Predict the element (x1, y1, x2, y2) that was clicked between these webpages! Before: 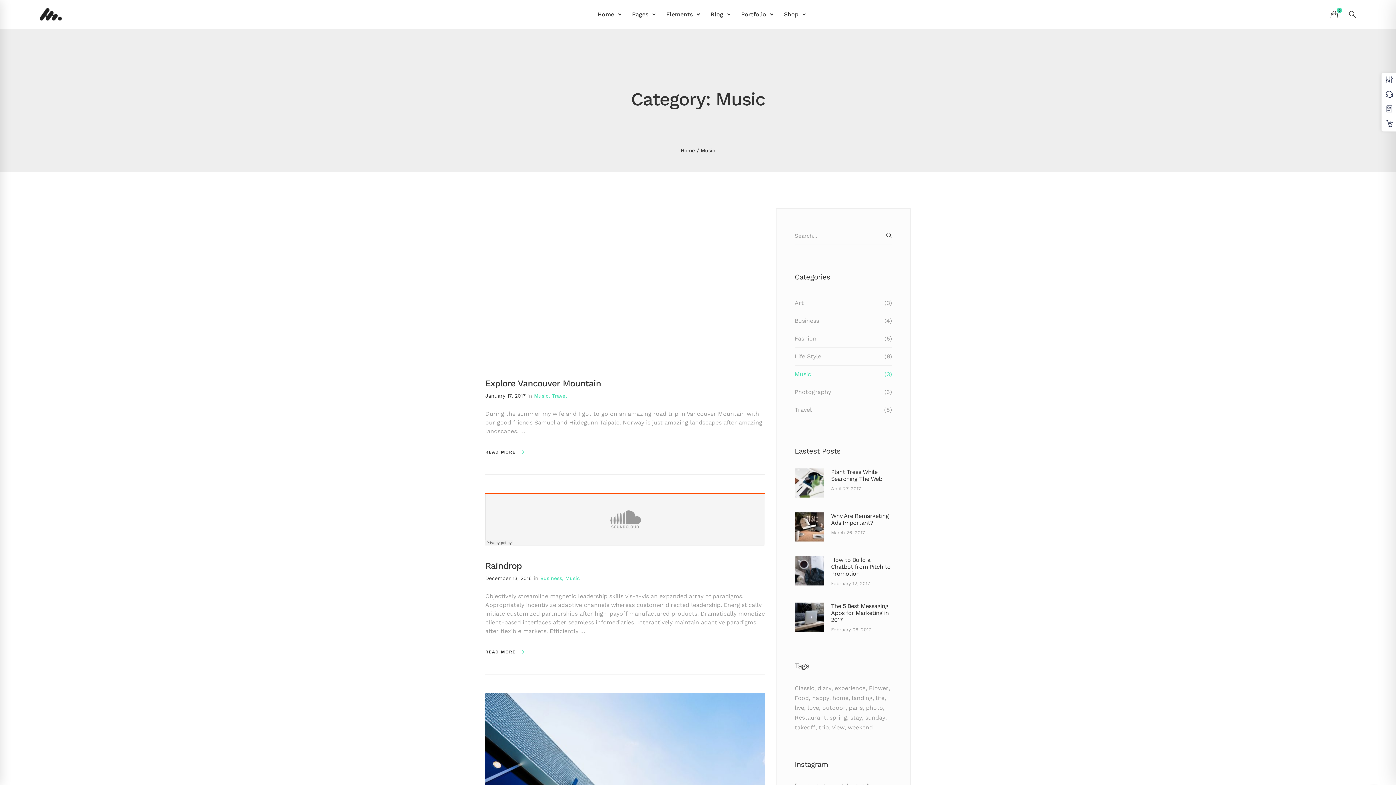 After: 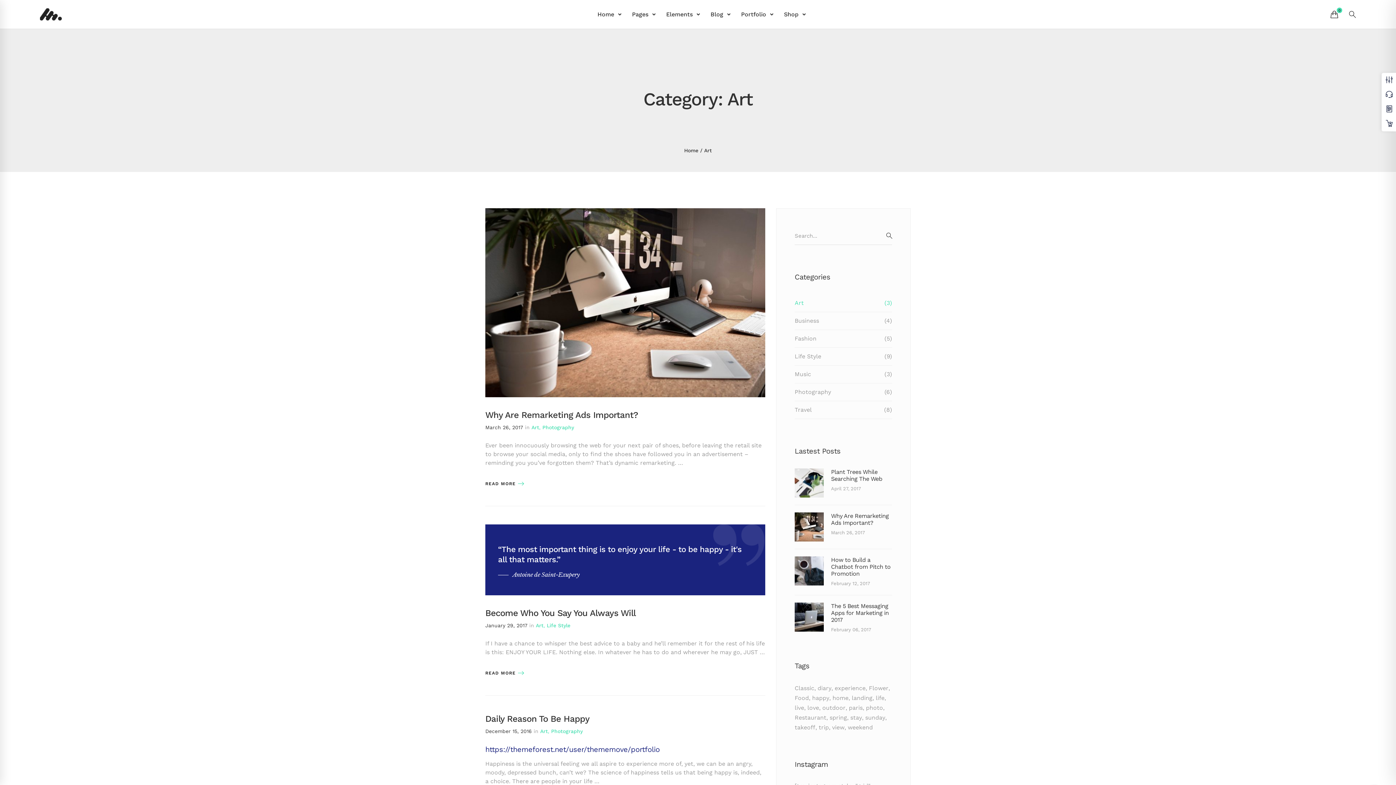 Action: label: Art
(3) bbox: (794, 294, 892, 312)